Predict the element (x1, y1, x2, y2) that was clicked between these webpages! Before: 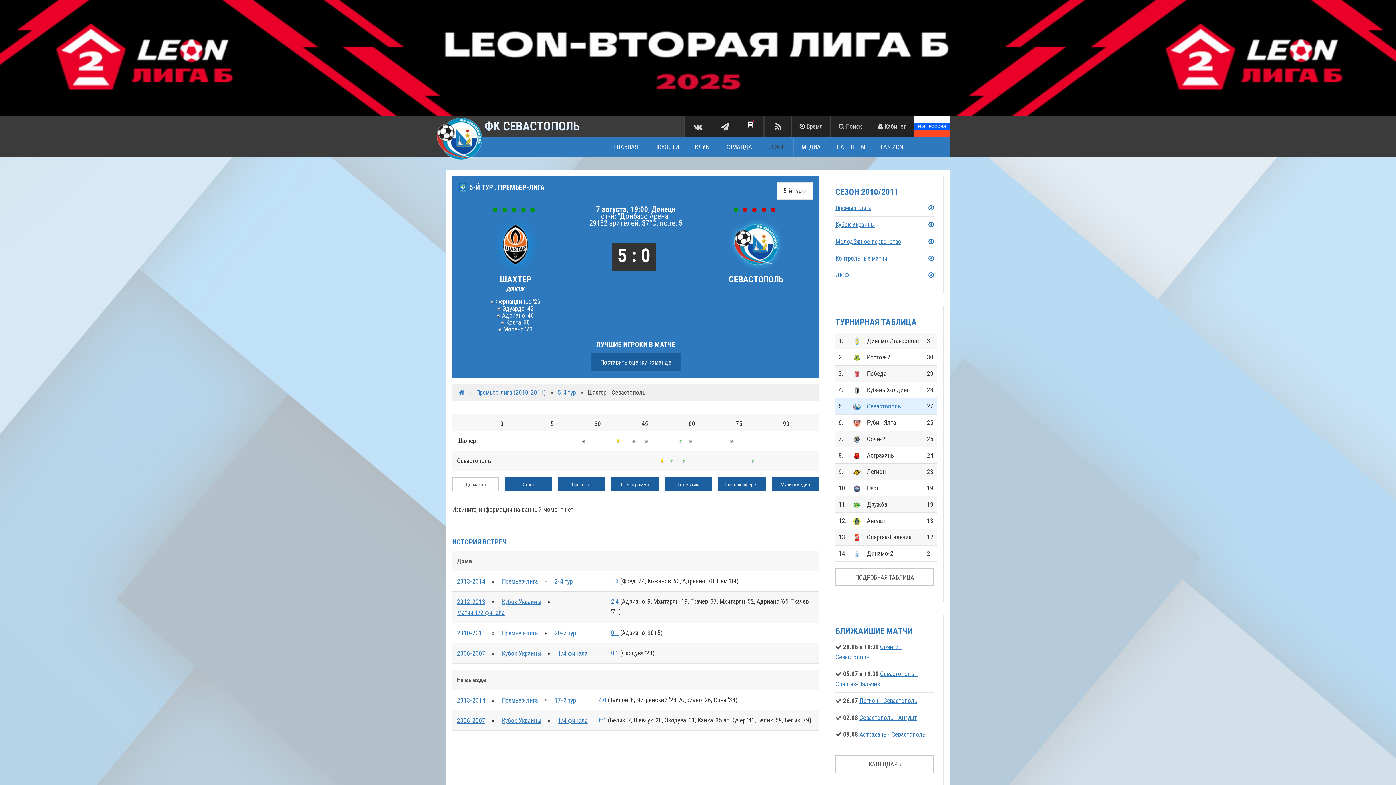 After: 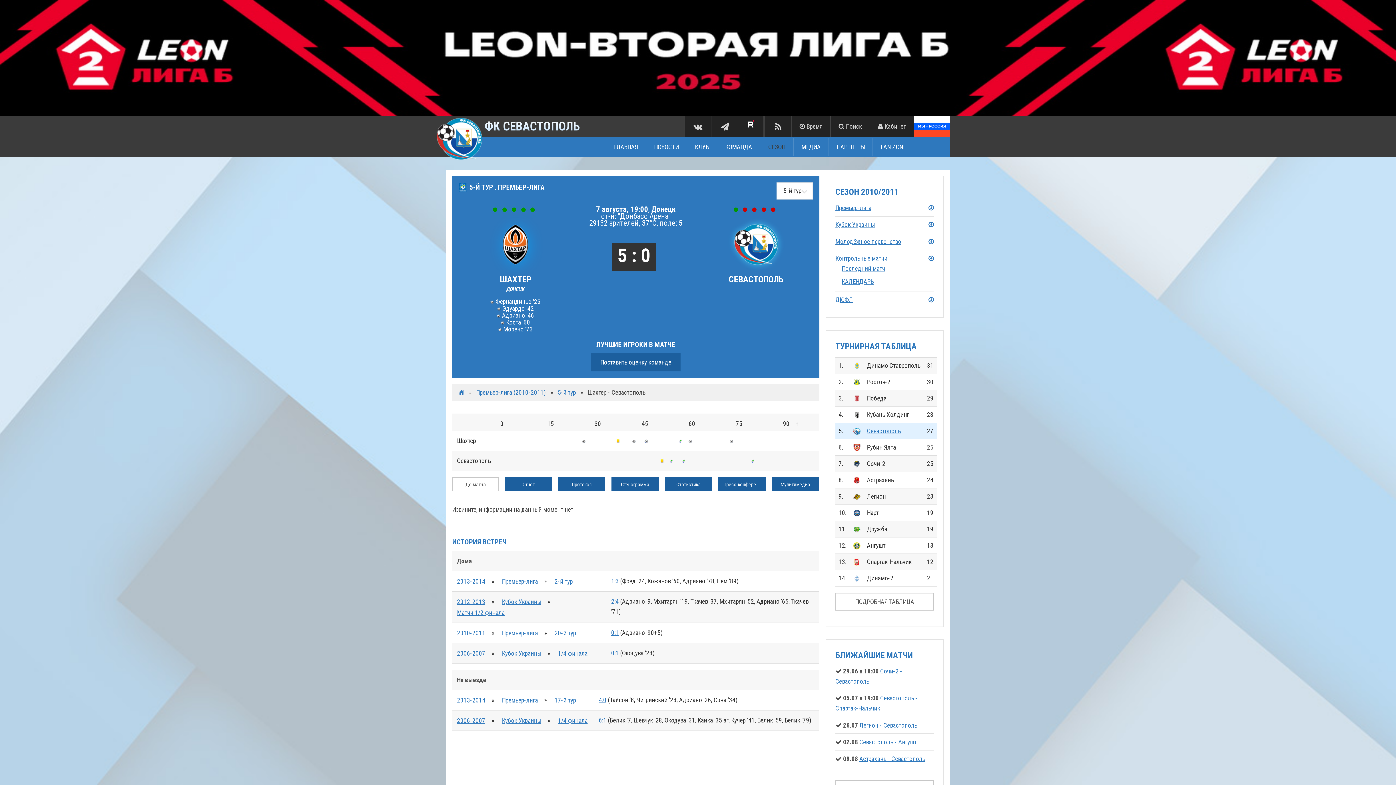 Action: bbox: (928, 253, 934, 263)